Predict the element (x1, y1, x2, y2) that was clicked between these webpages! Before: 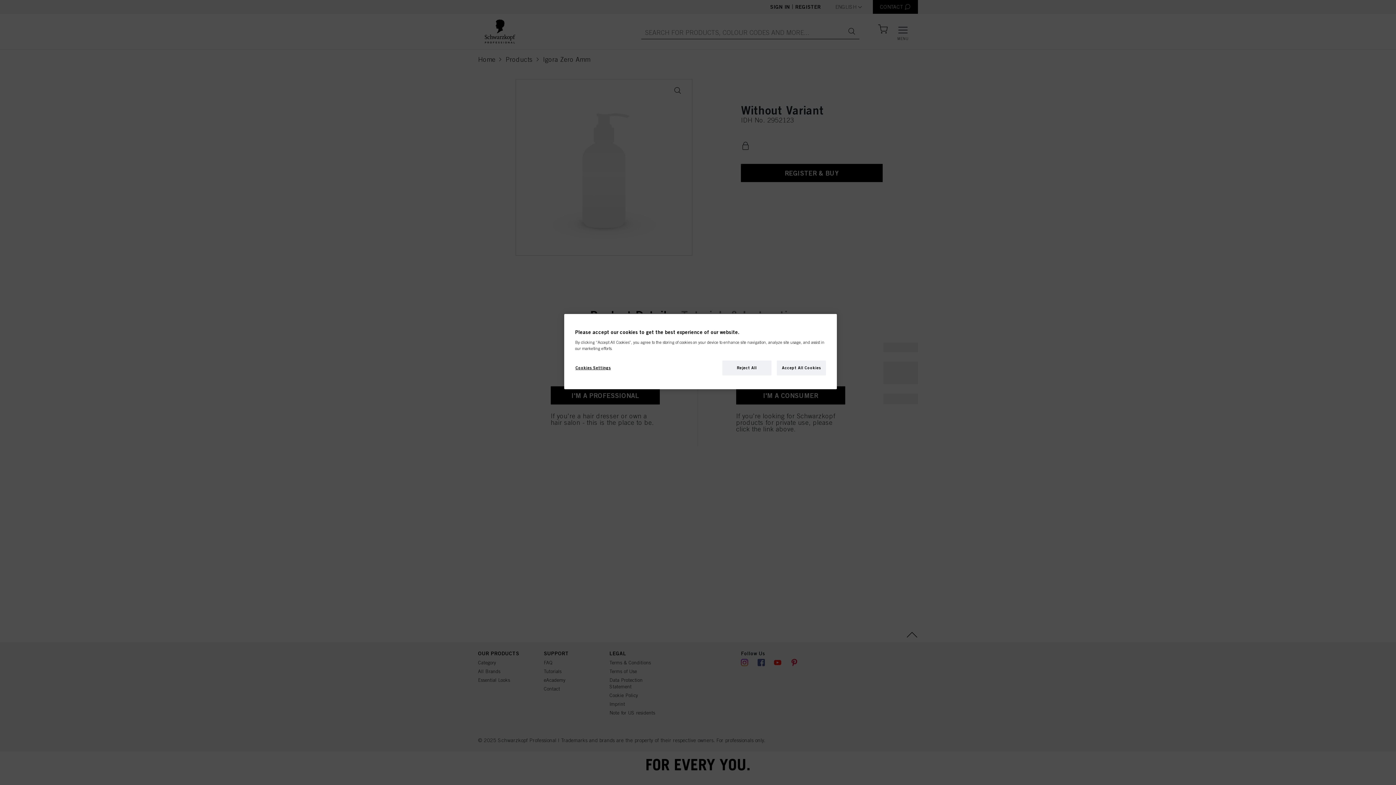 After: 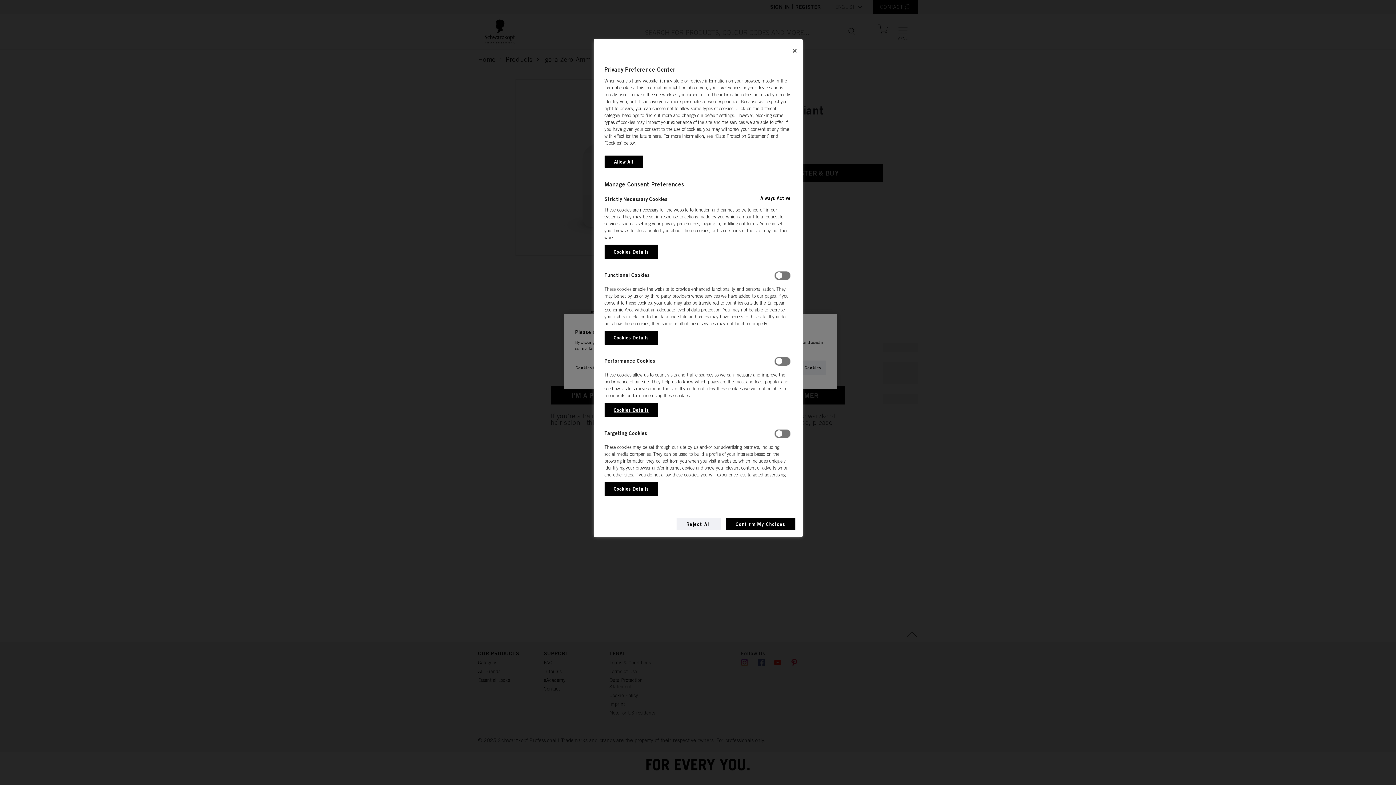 Action: bbox: (575, 360, 624, 375) label: Cookies Settings